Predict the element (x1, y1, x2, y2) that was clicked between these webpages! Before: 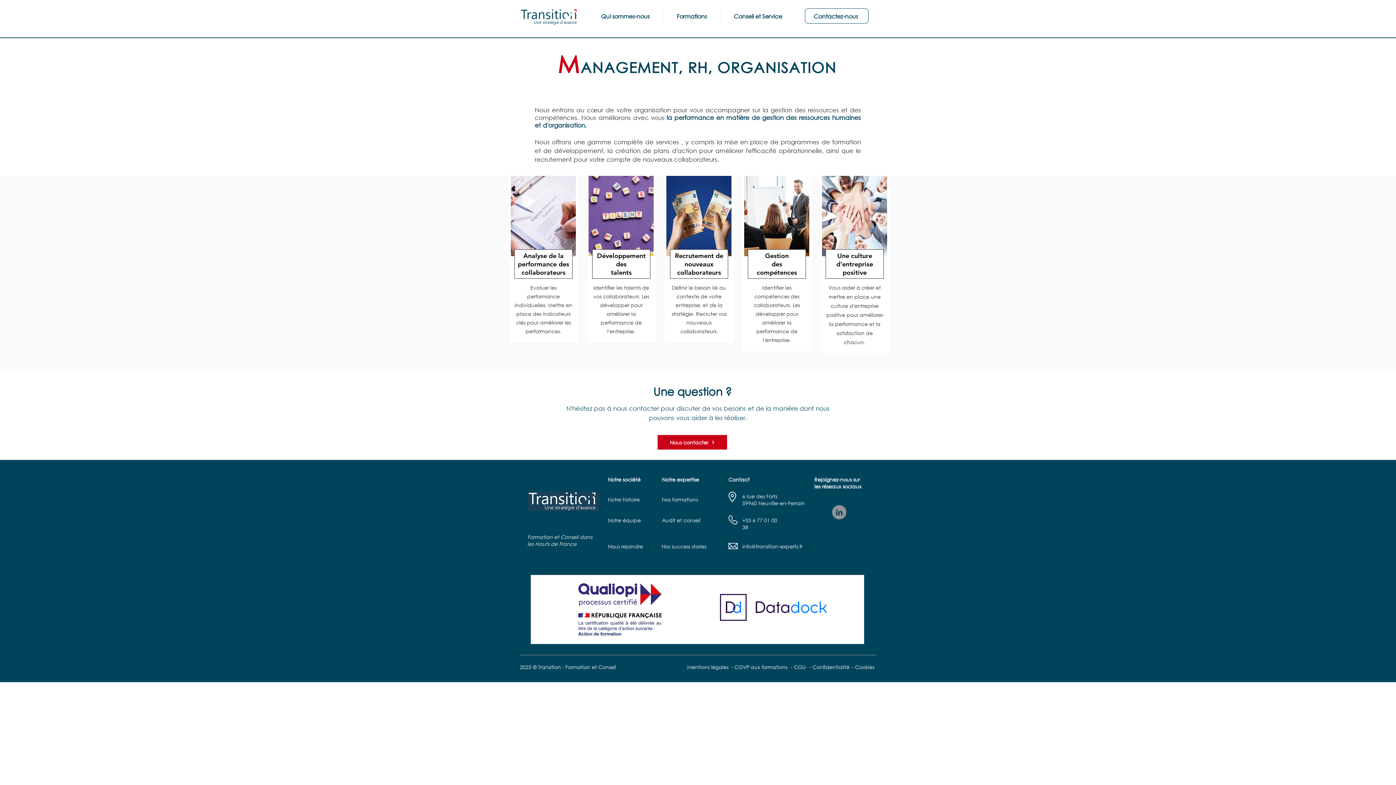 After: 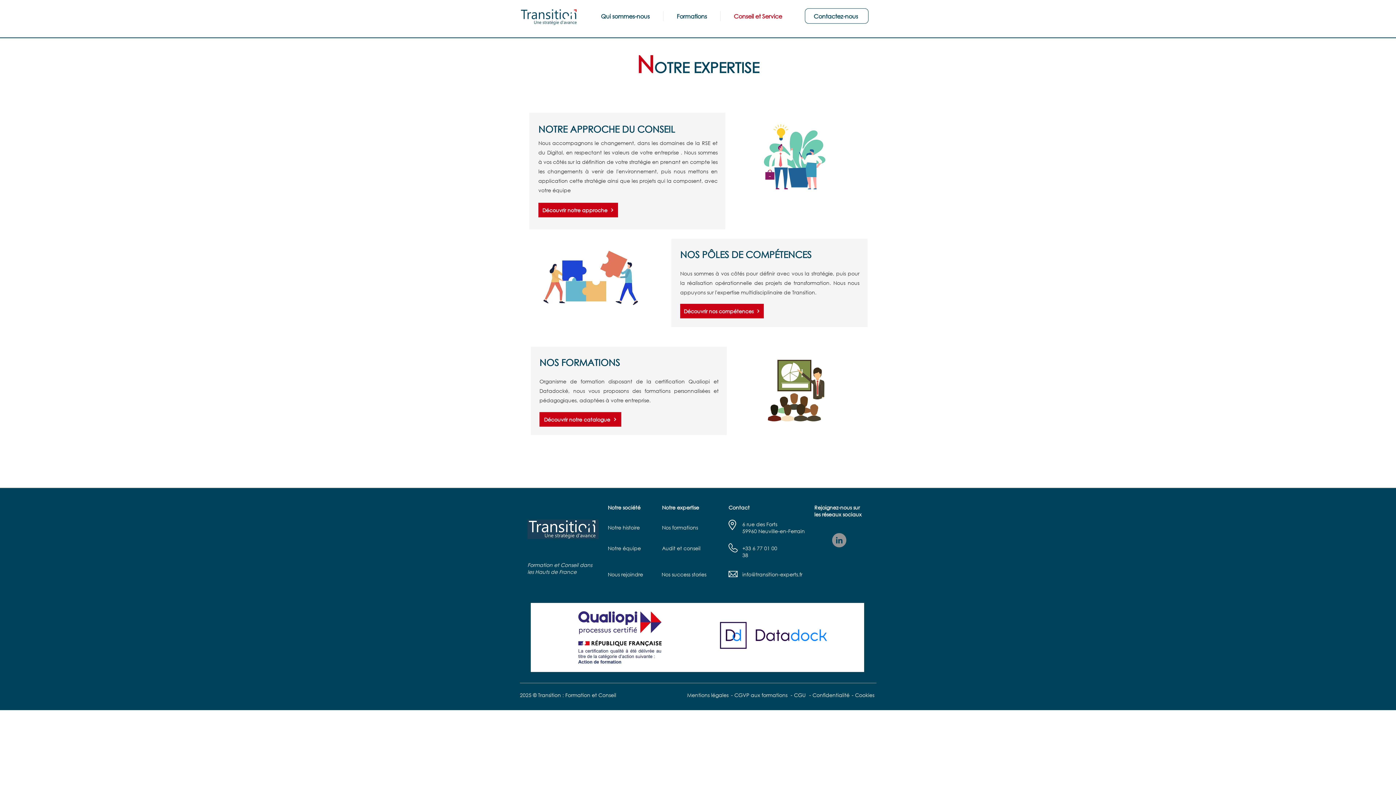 Action: bbox: (742, 517, 752, 524) label: +33 